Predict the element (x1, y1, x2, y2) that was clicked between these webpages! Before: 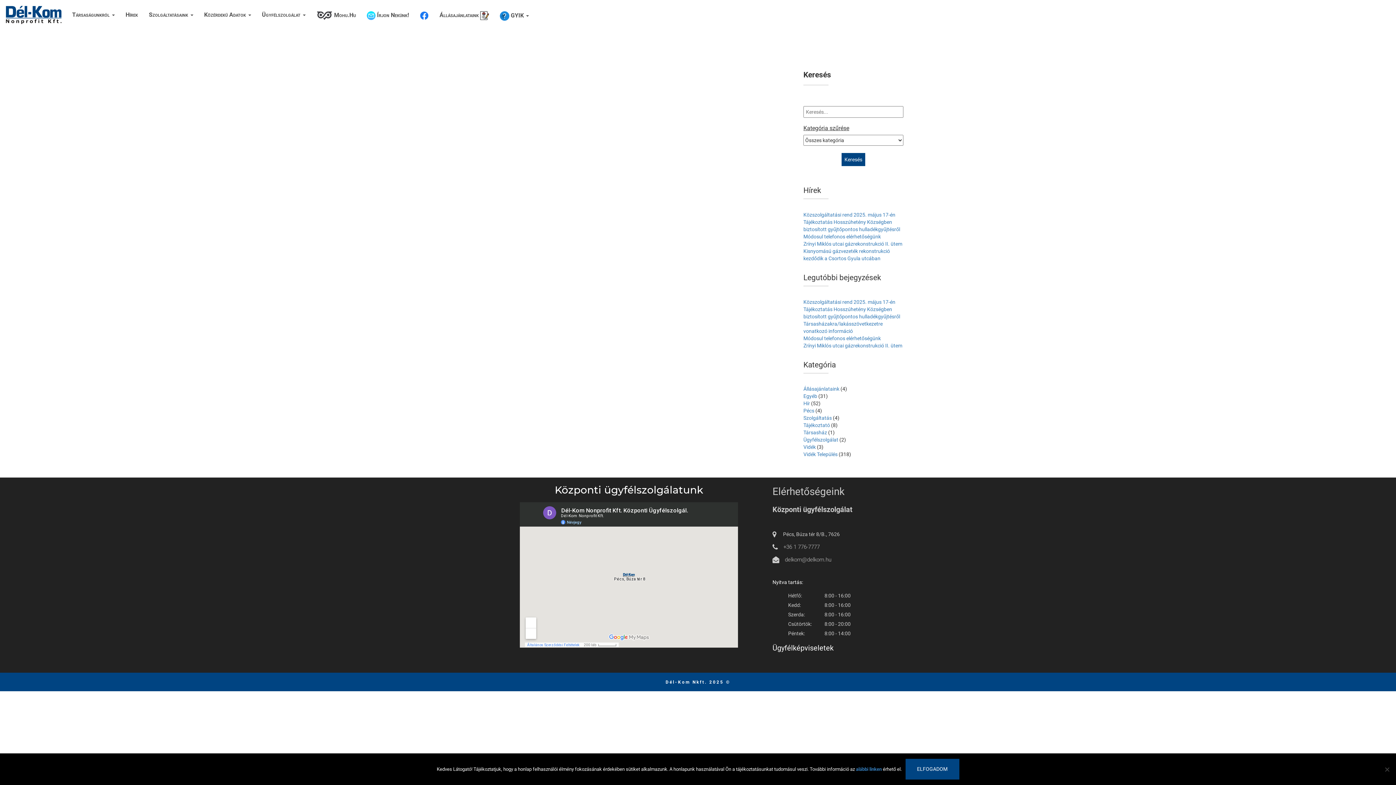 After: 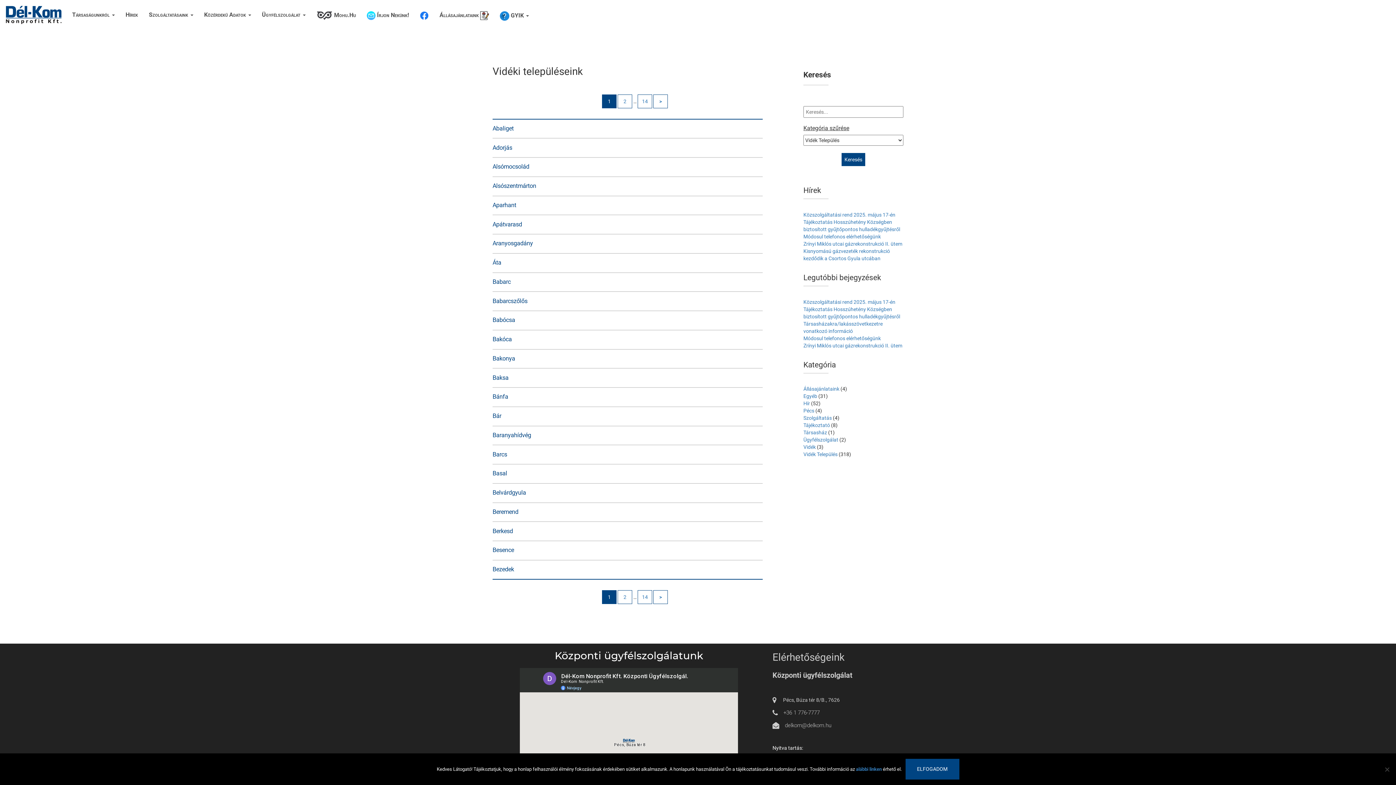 Action: bbox: (803, 451, 837, 457) label: Vidék Település